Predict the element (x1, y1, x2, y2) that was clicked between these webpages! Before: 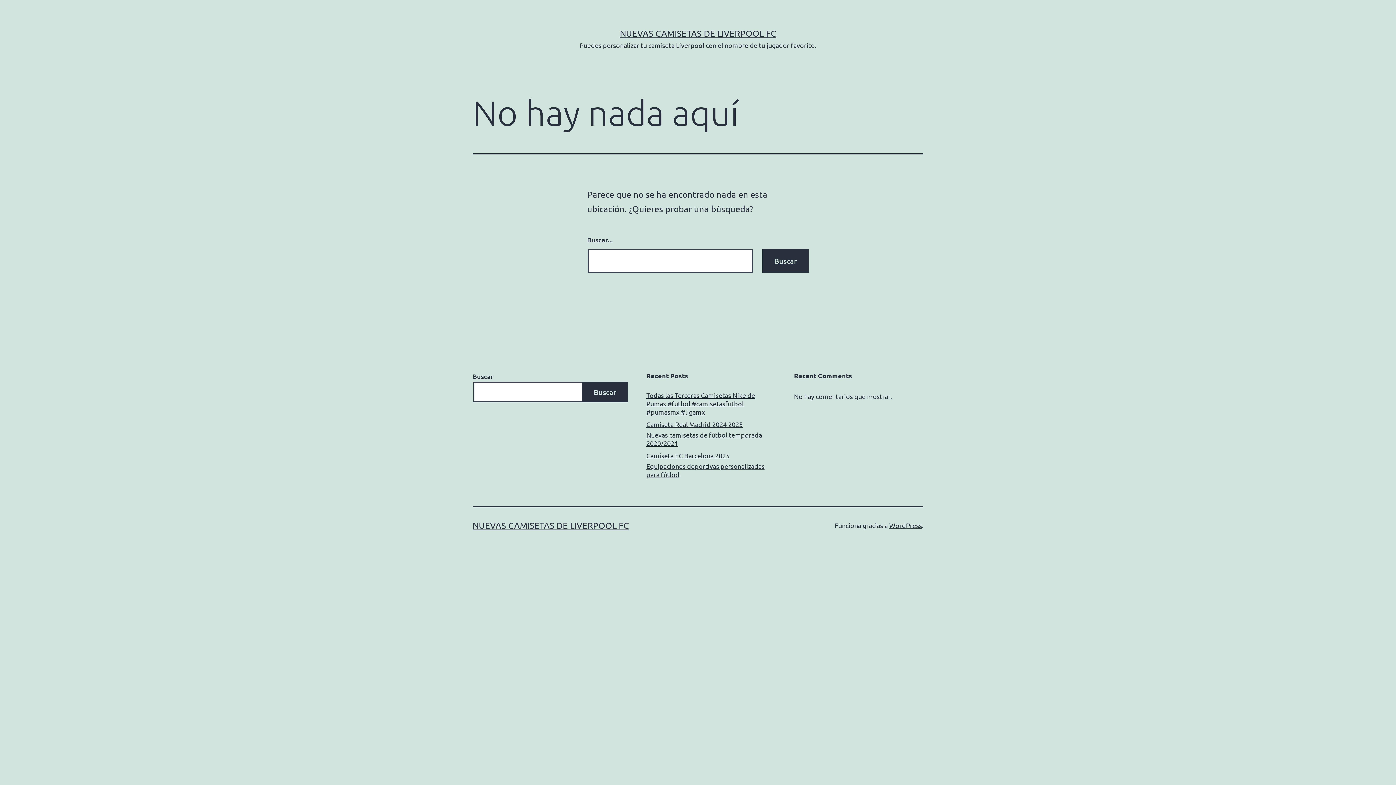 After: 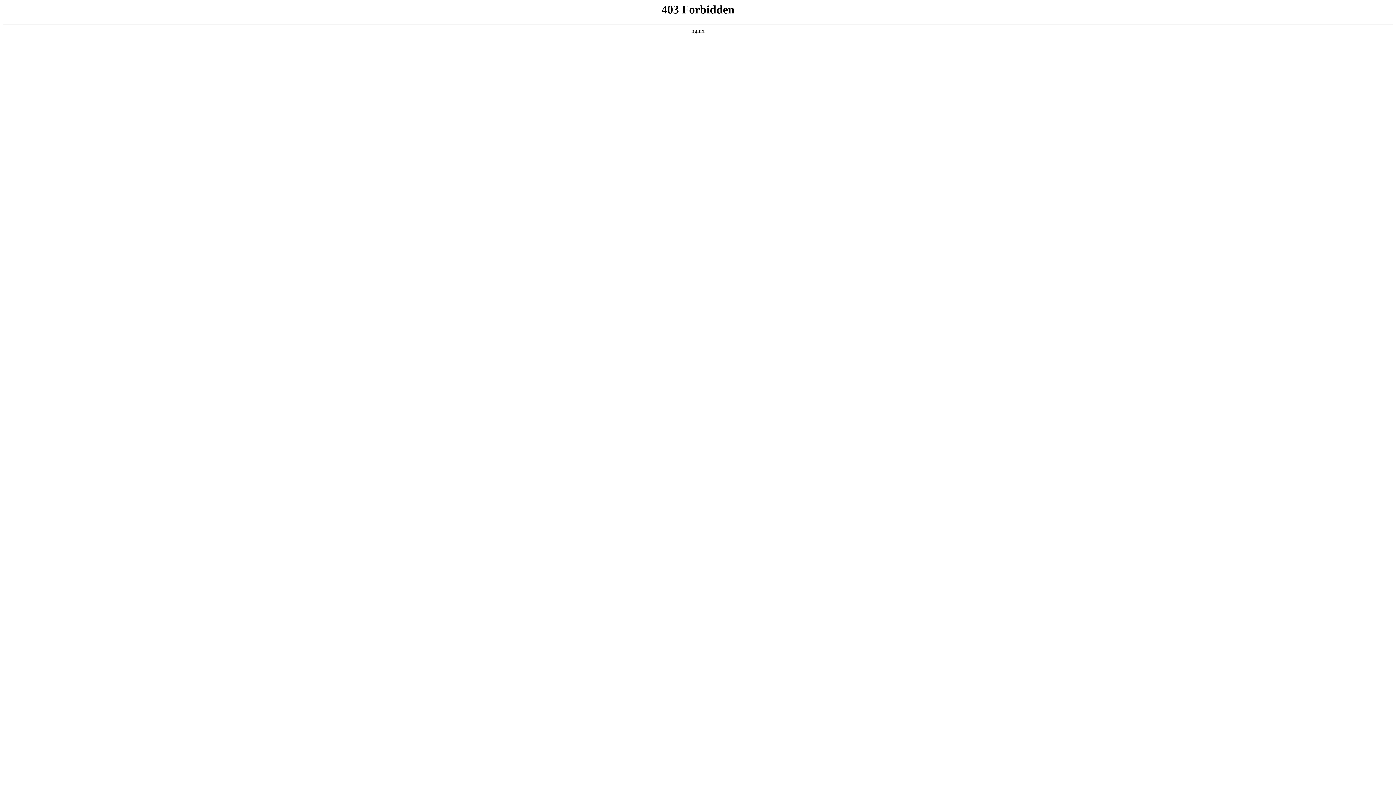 Action: label: WordPress bbox: (889, 521, 922, 529)